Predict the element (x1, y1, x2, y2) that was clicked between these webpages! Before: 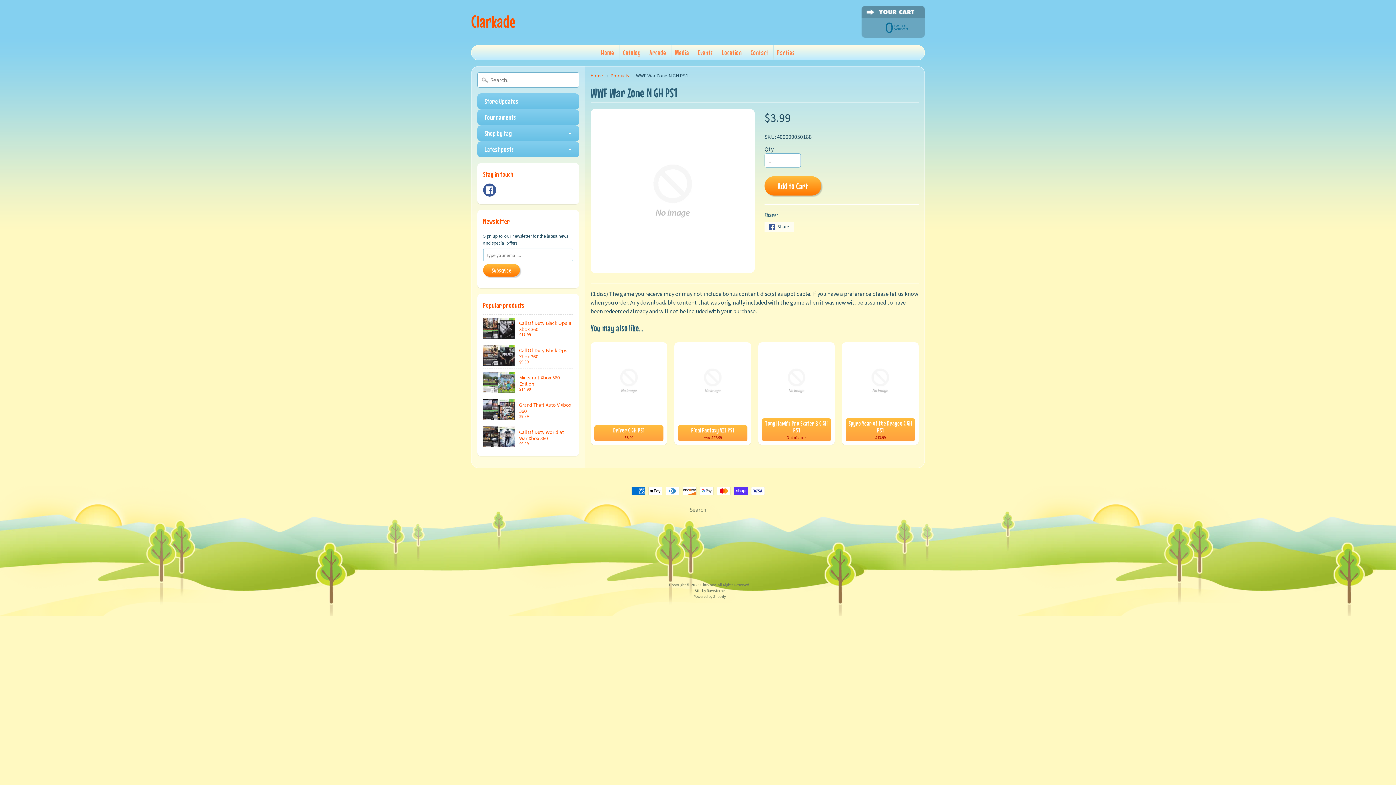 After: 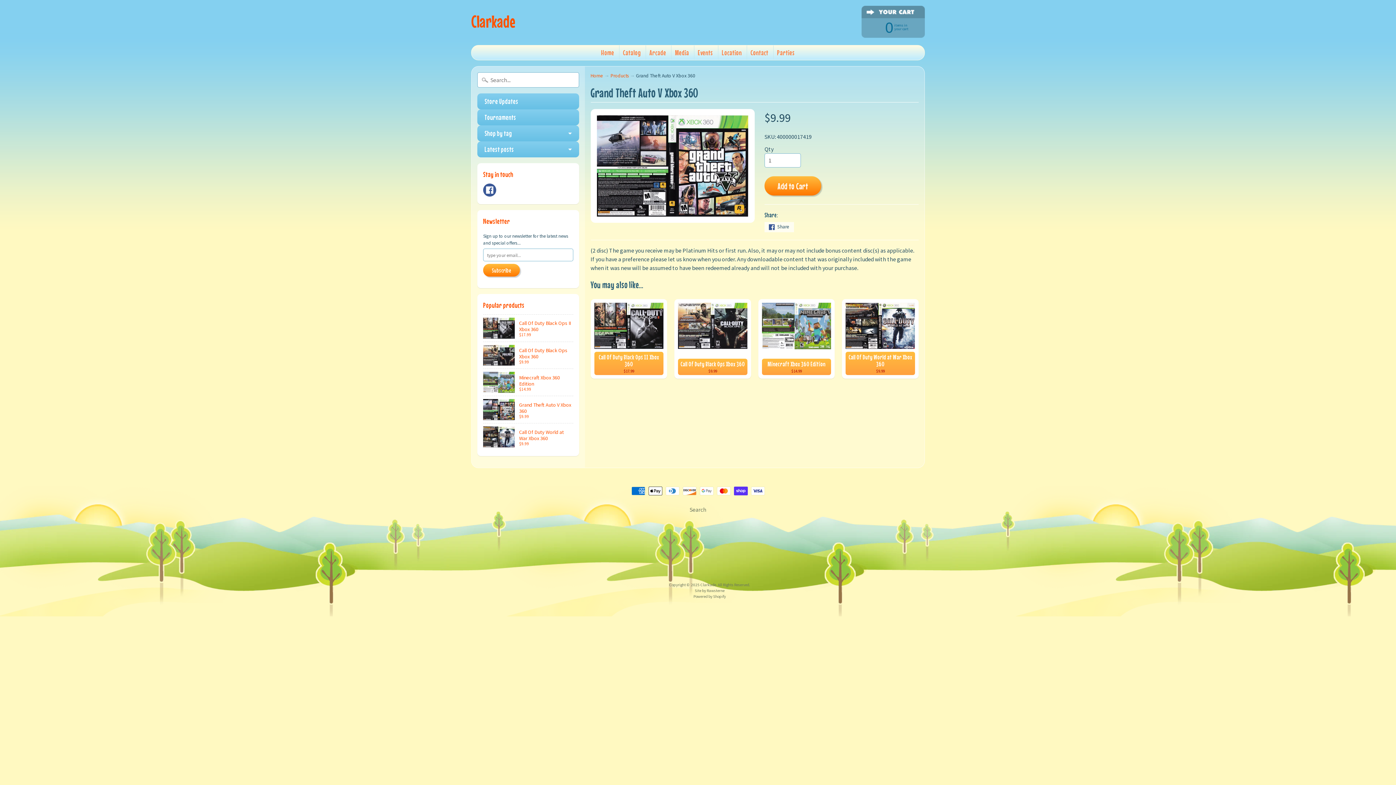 Action: label: Grand Theft Auto V Xbox 360
$9.99 bbox: (483, 396, 573, 423)